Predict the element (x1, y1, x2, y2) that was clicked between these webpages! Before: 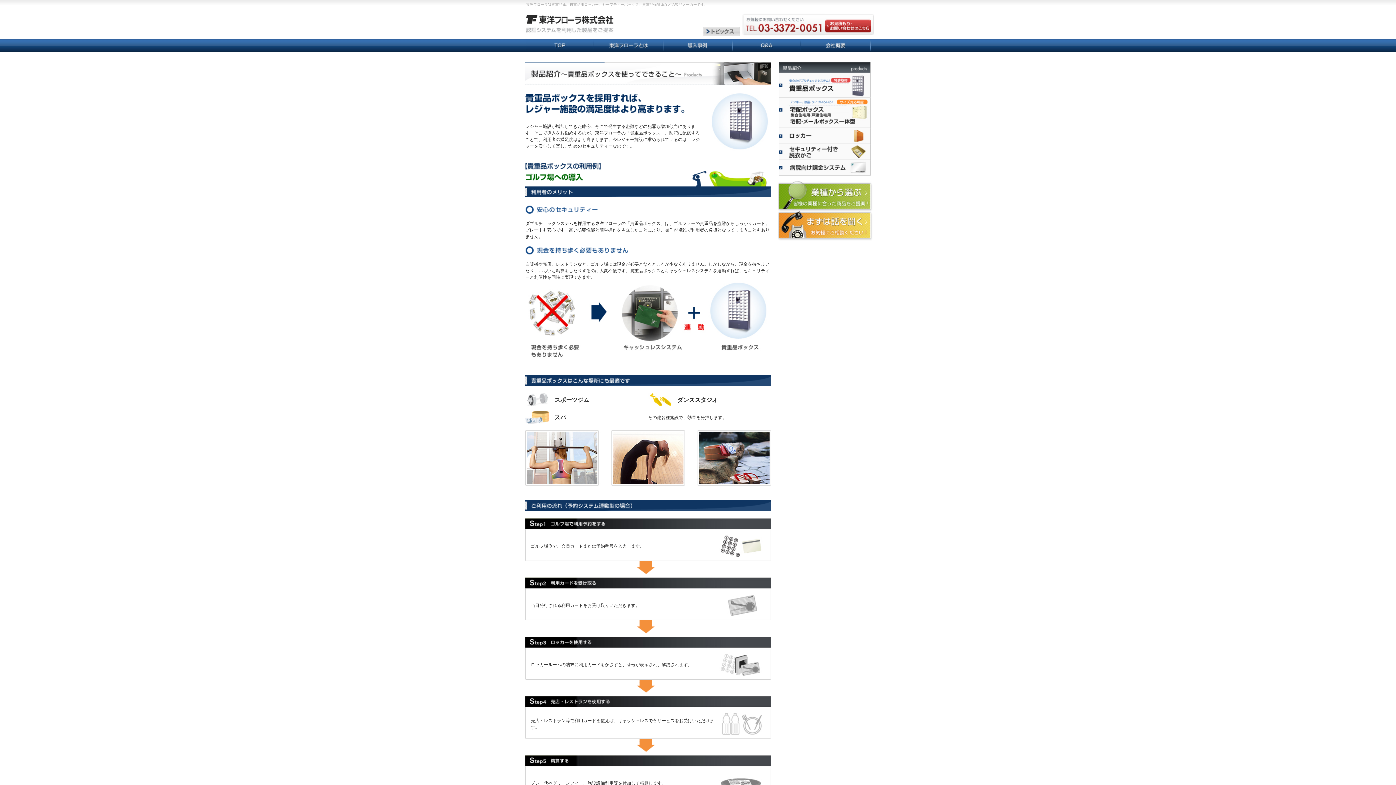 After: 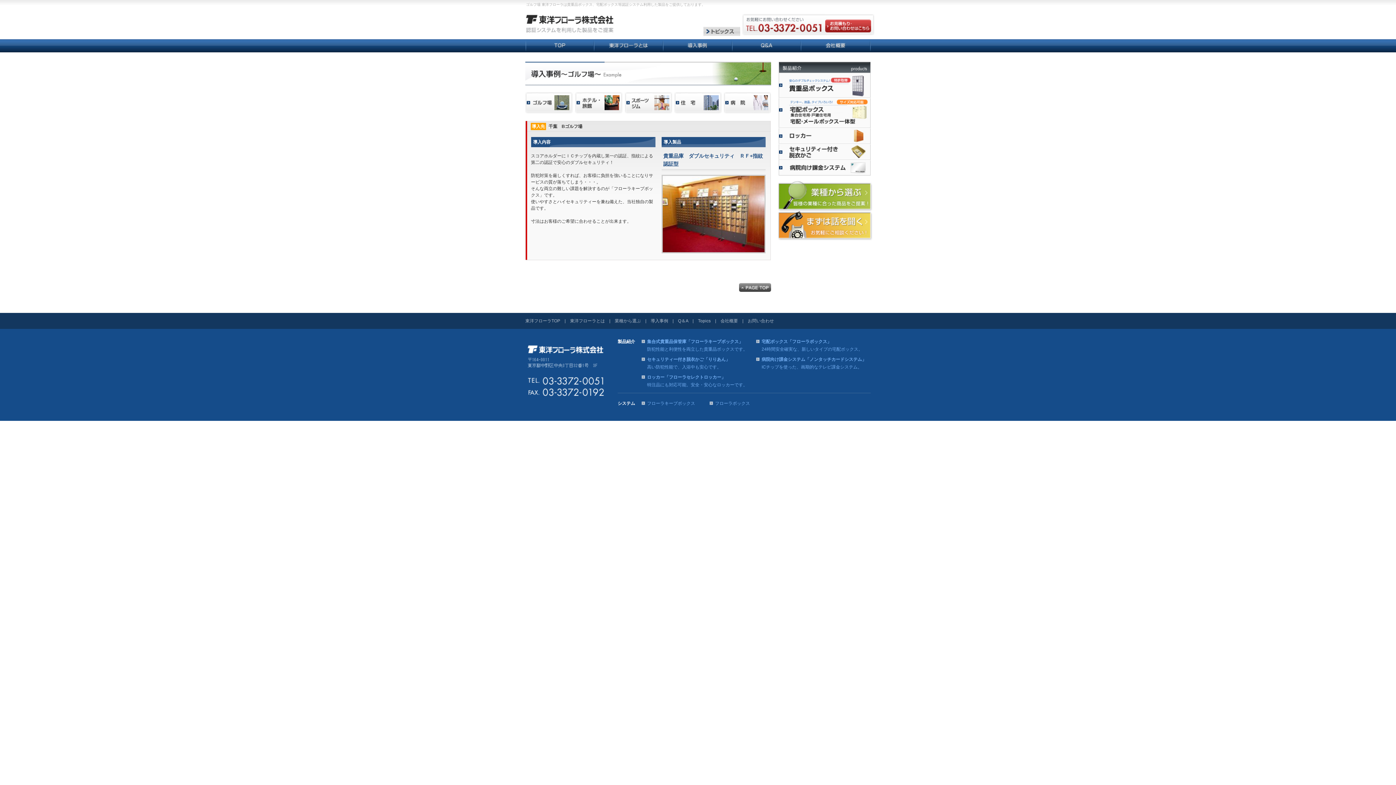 Action: bbox: (663, 40, 732, 45)